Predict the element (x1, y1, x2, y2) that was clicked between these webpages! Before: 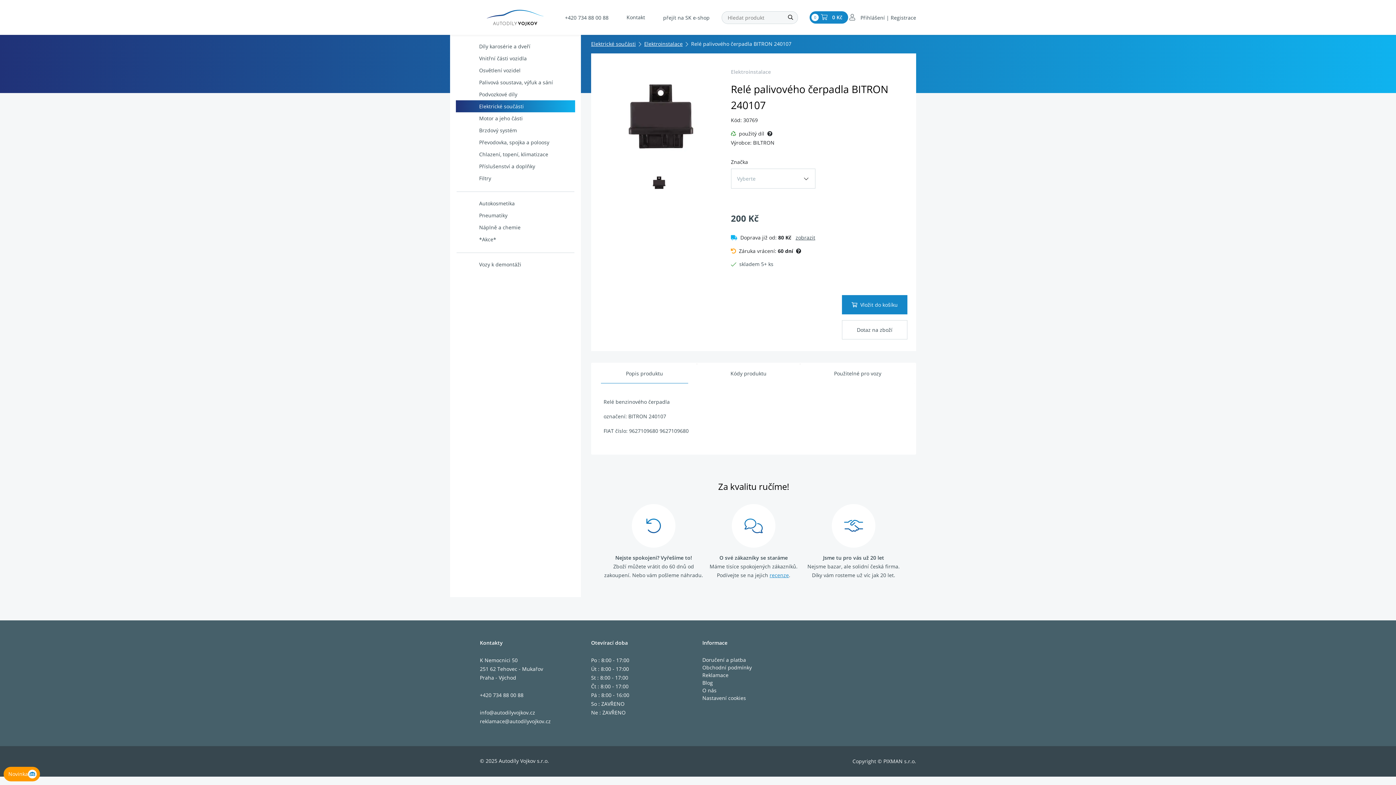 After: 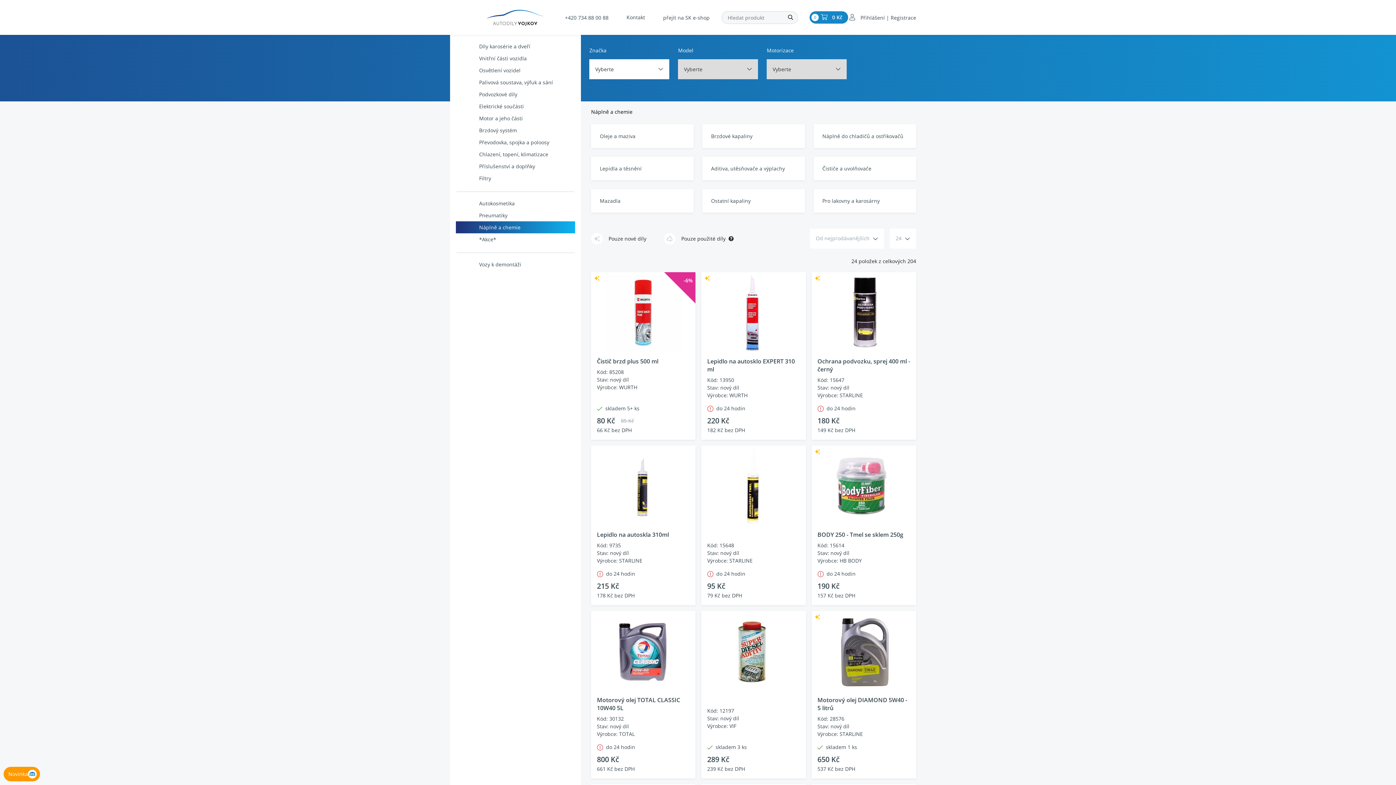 Action: label: Náplně a chemie bbox: (456, 221, 575, 233)